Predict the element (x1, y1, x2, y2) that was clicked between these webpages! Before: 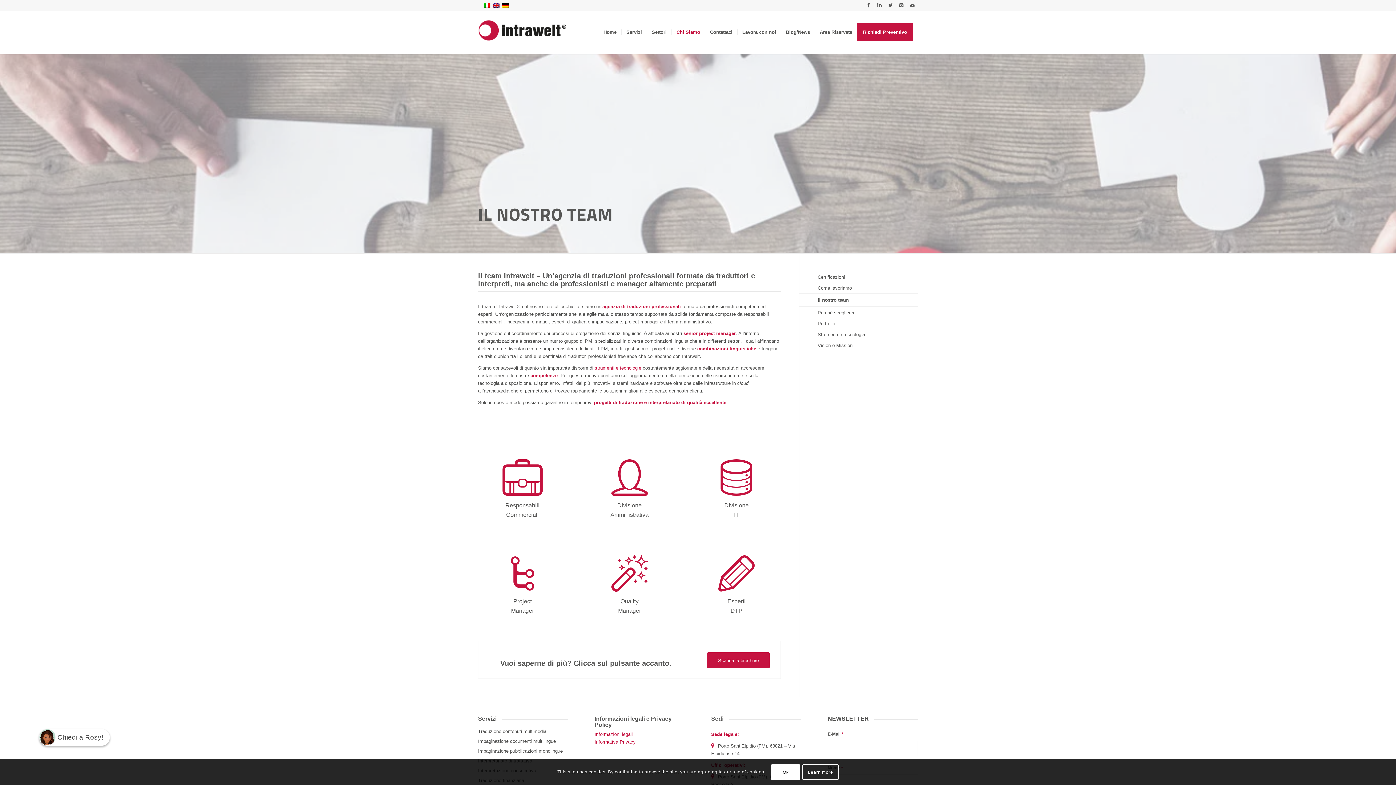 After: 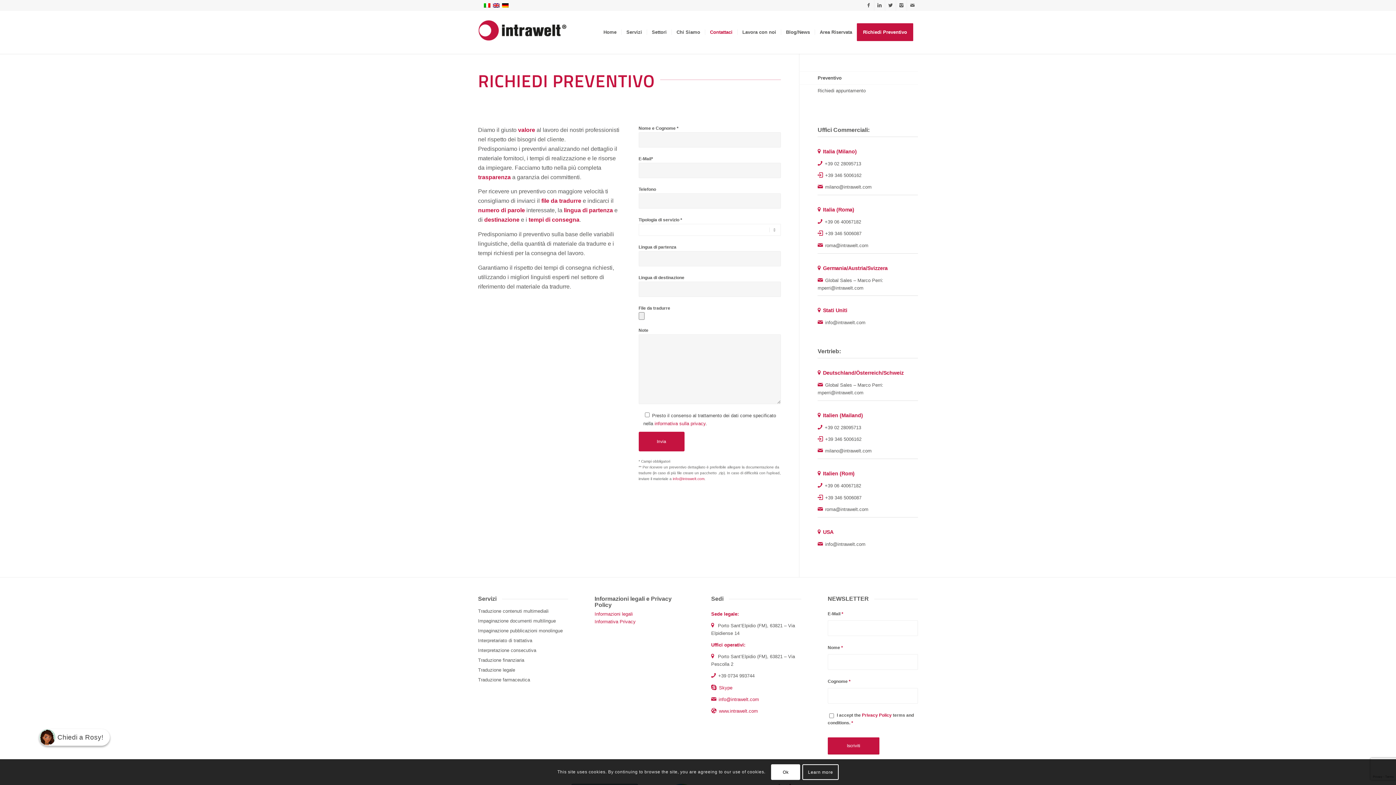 Action: label: Richiedi Preventivo bbox: (857, 10, 918, 53)